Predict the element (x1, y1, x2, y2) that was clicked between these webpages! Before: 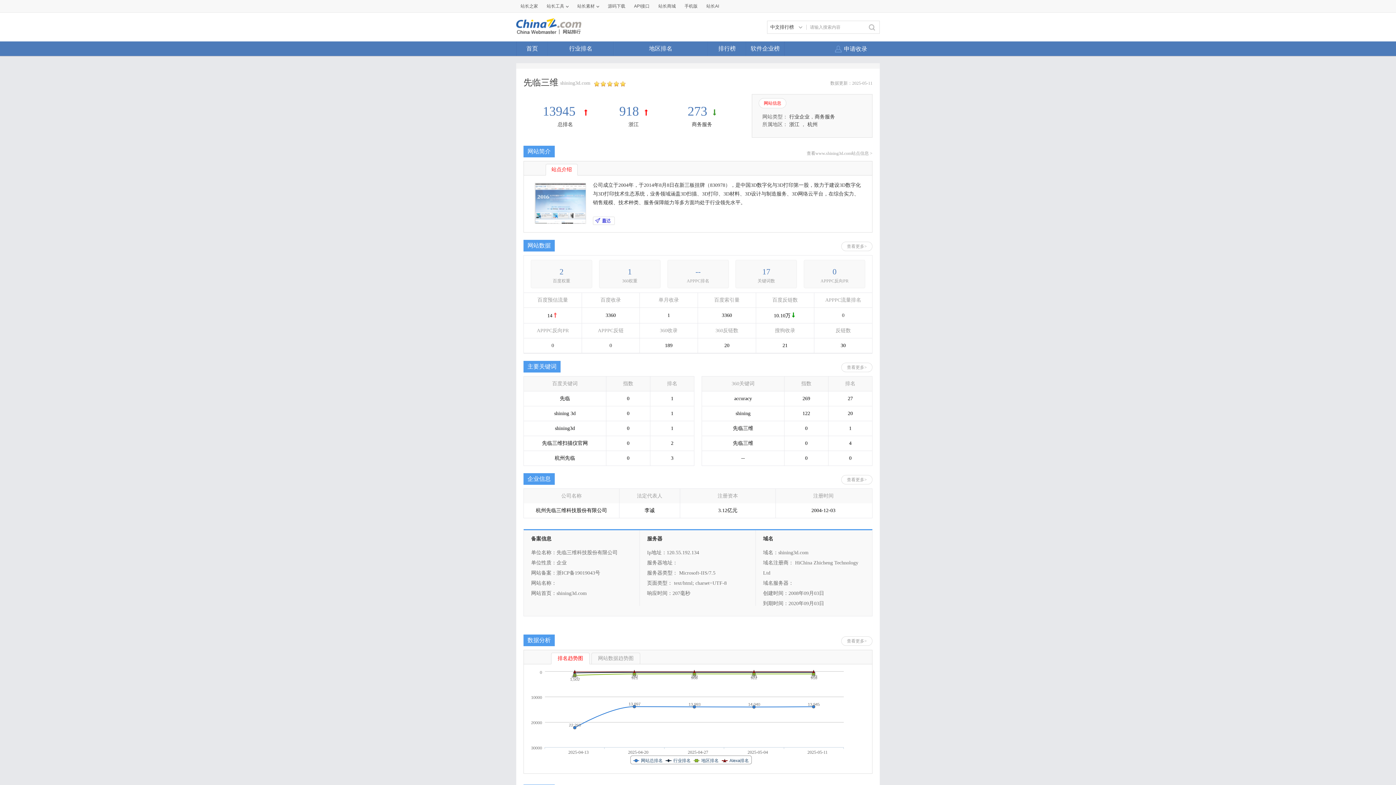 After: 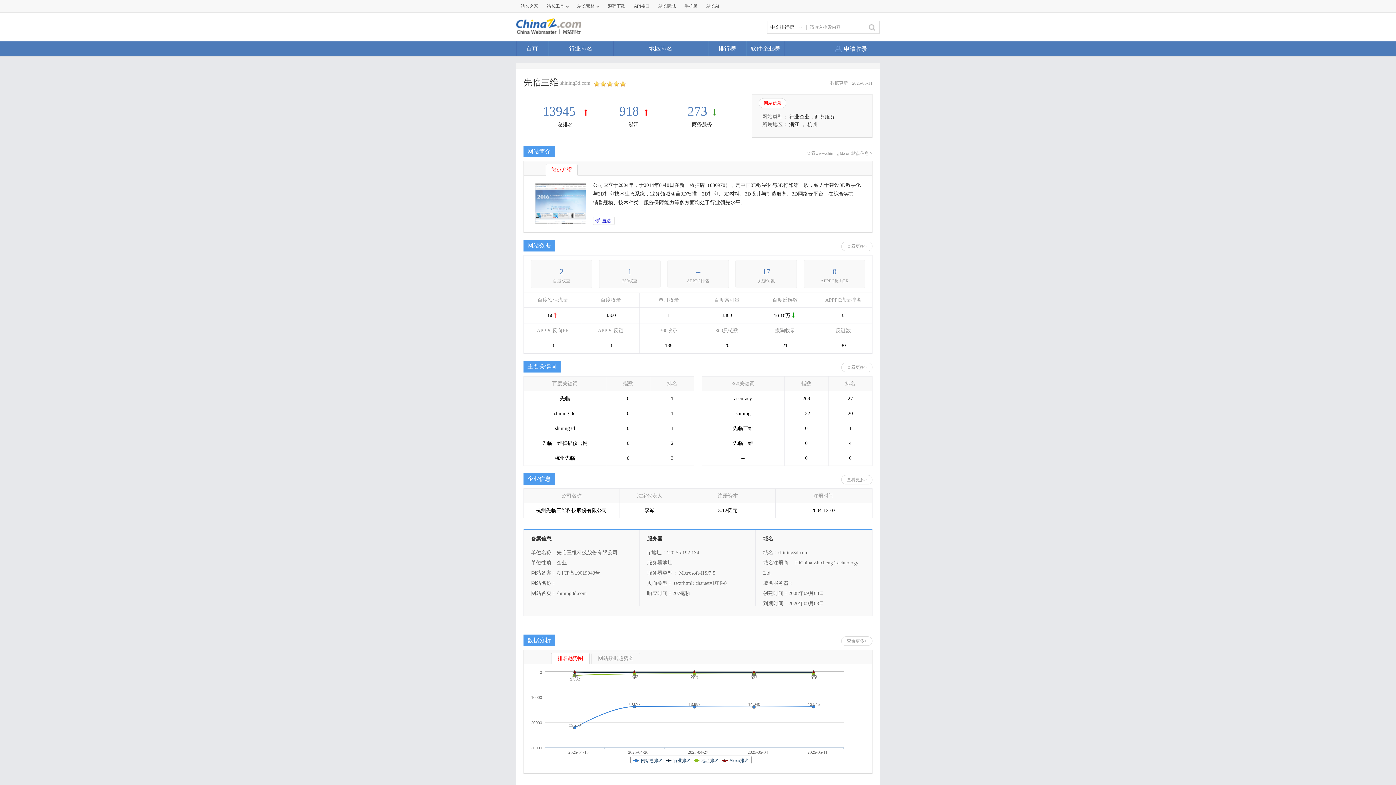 Action: label: 查看更多> bbox: (841, 636, 872, 646)